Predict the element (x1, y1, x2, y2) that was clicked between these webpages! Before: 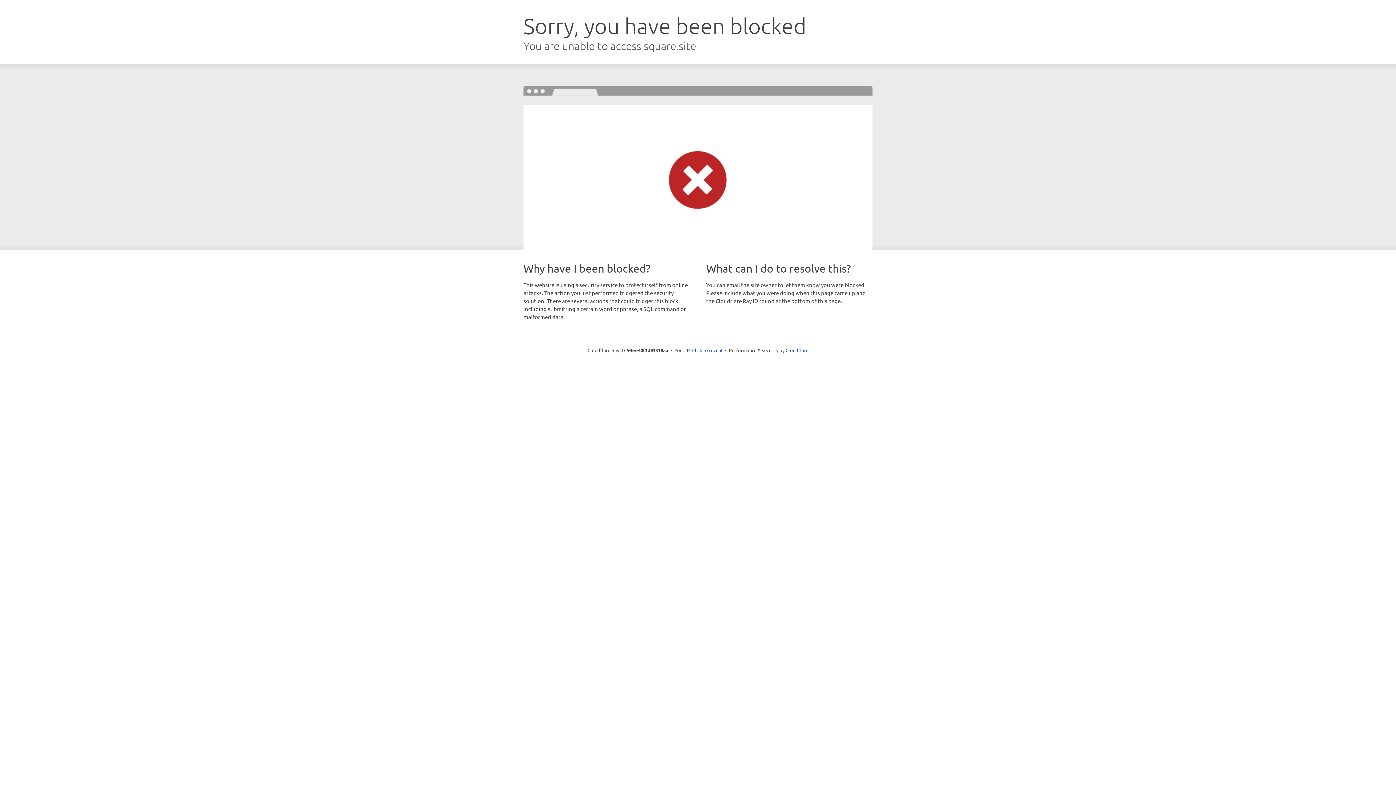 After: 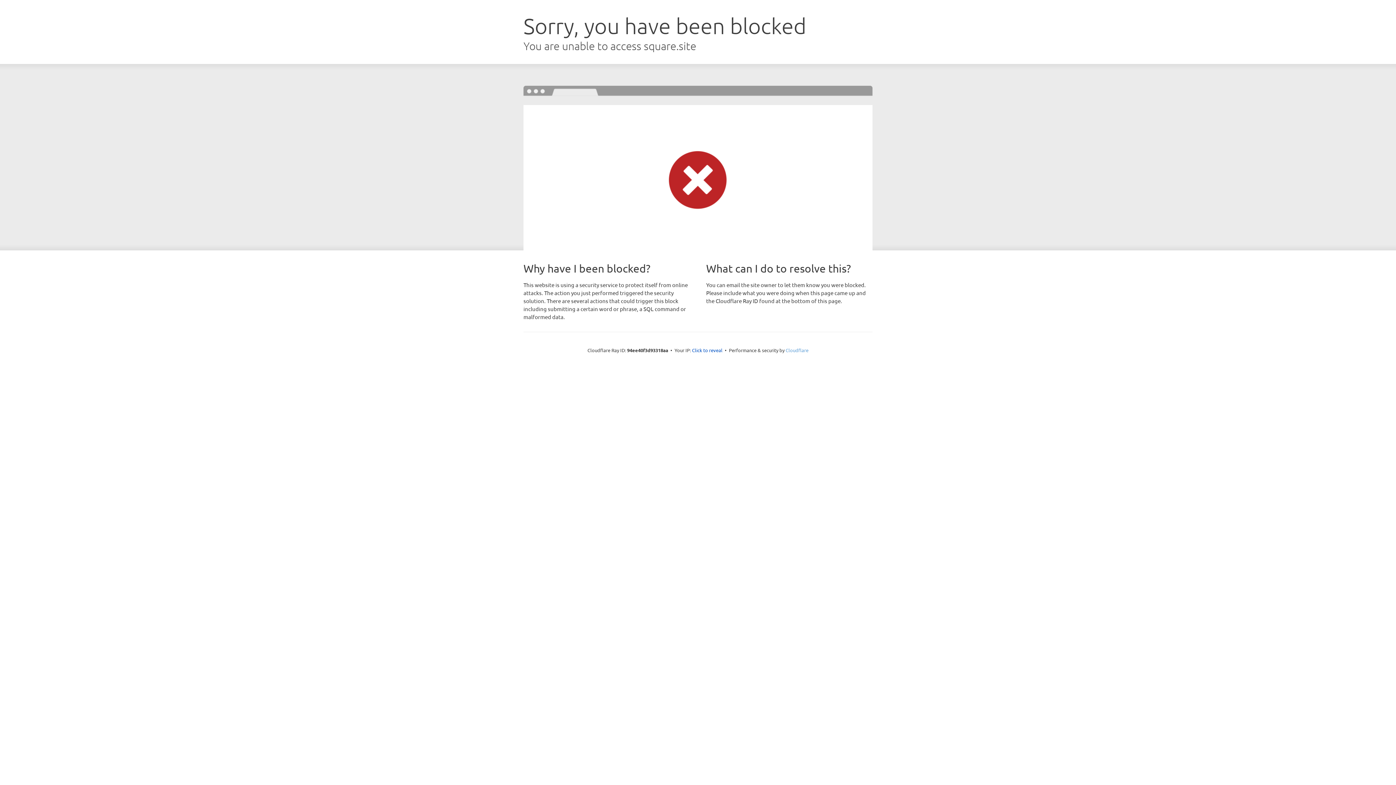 Action: label: Cloudflare bbox: (785, 347, 808, 353)